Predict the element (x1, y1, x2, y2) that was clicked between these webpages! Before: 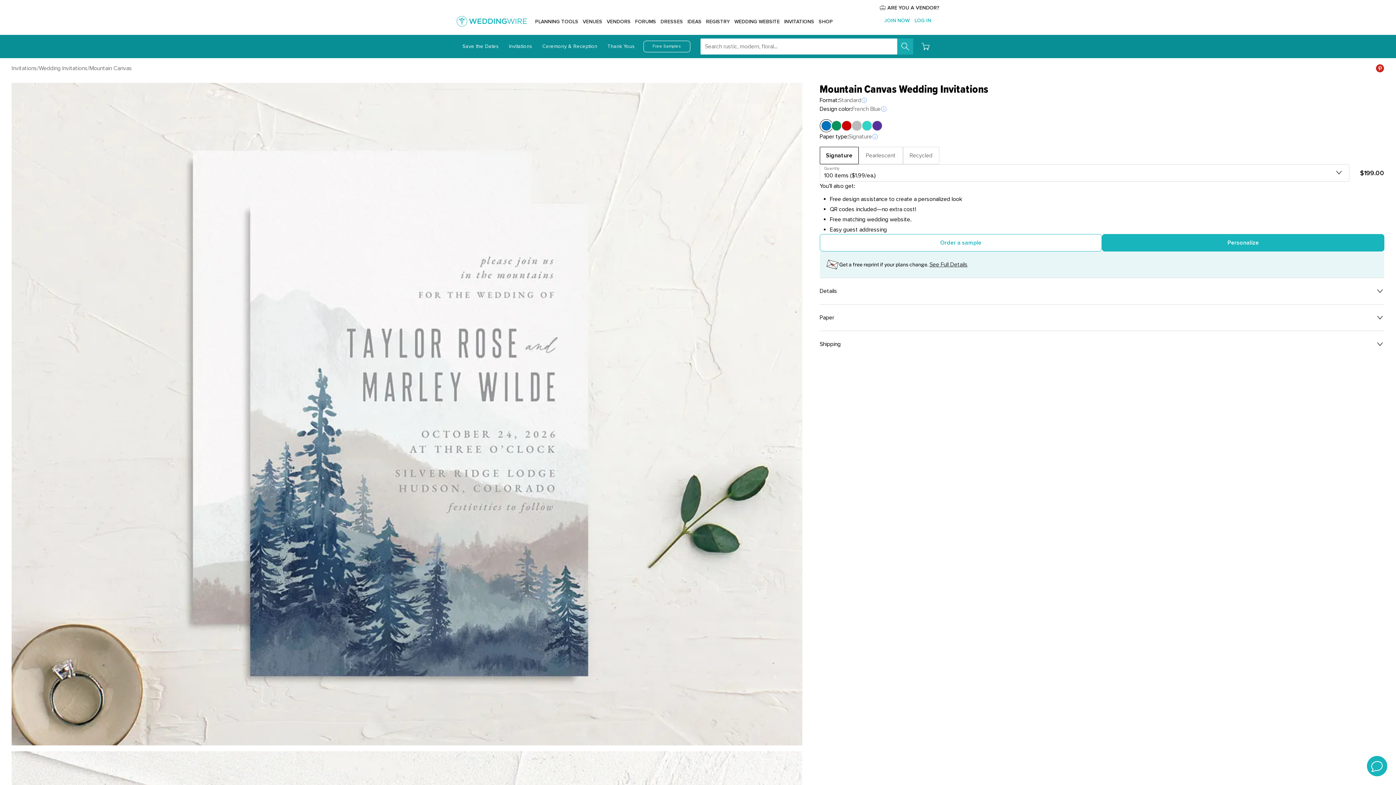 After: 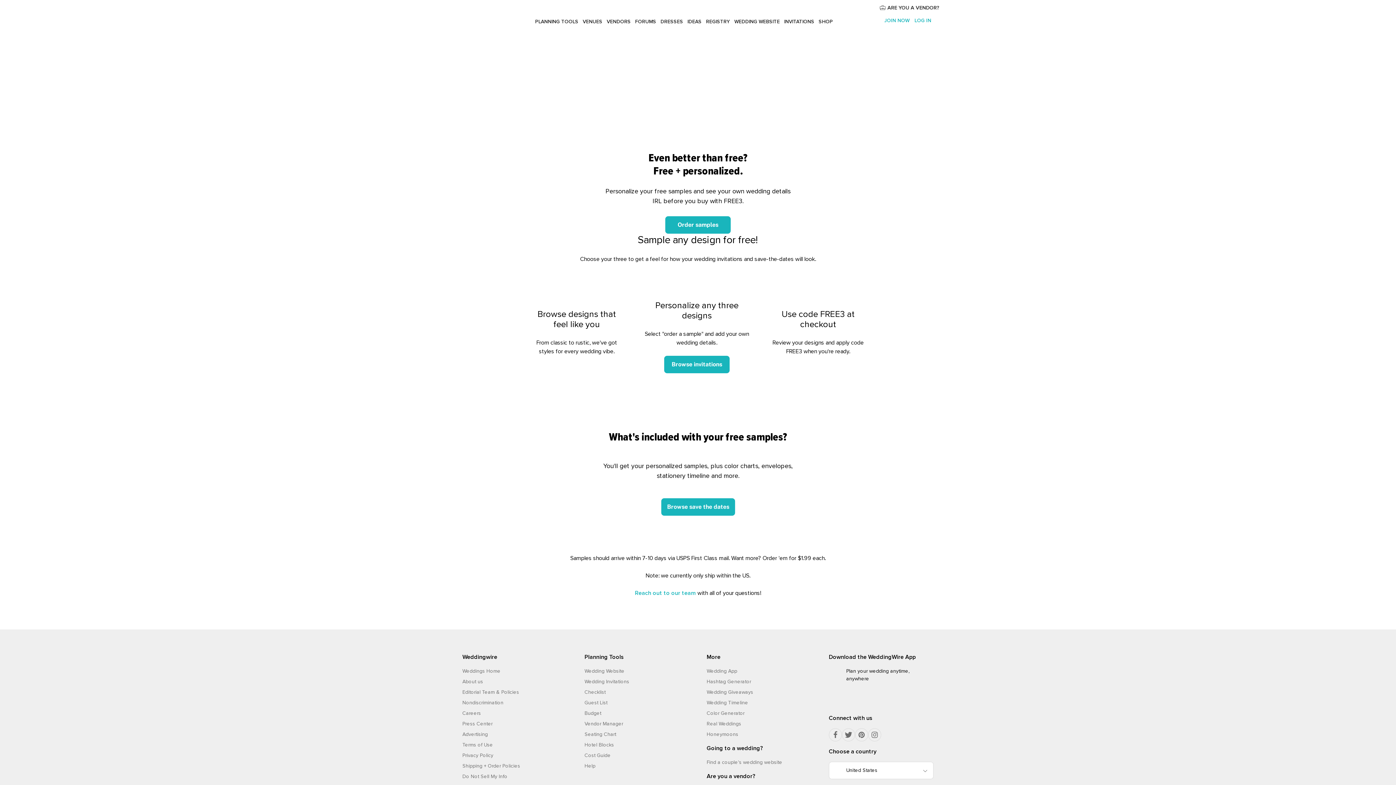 Action: bbox: (643, 40, 690, 52) label: Free Samples